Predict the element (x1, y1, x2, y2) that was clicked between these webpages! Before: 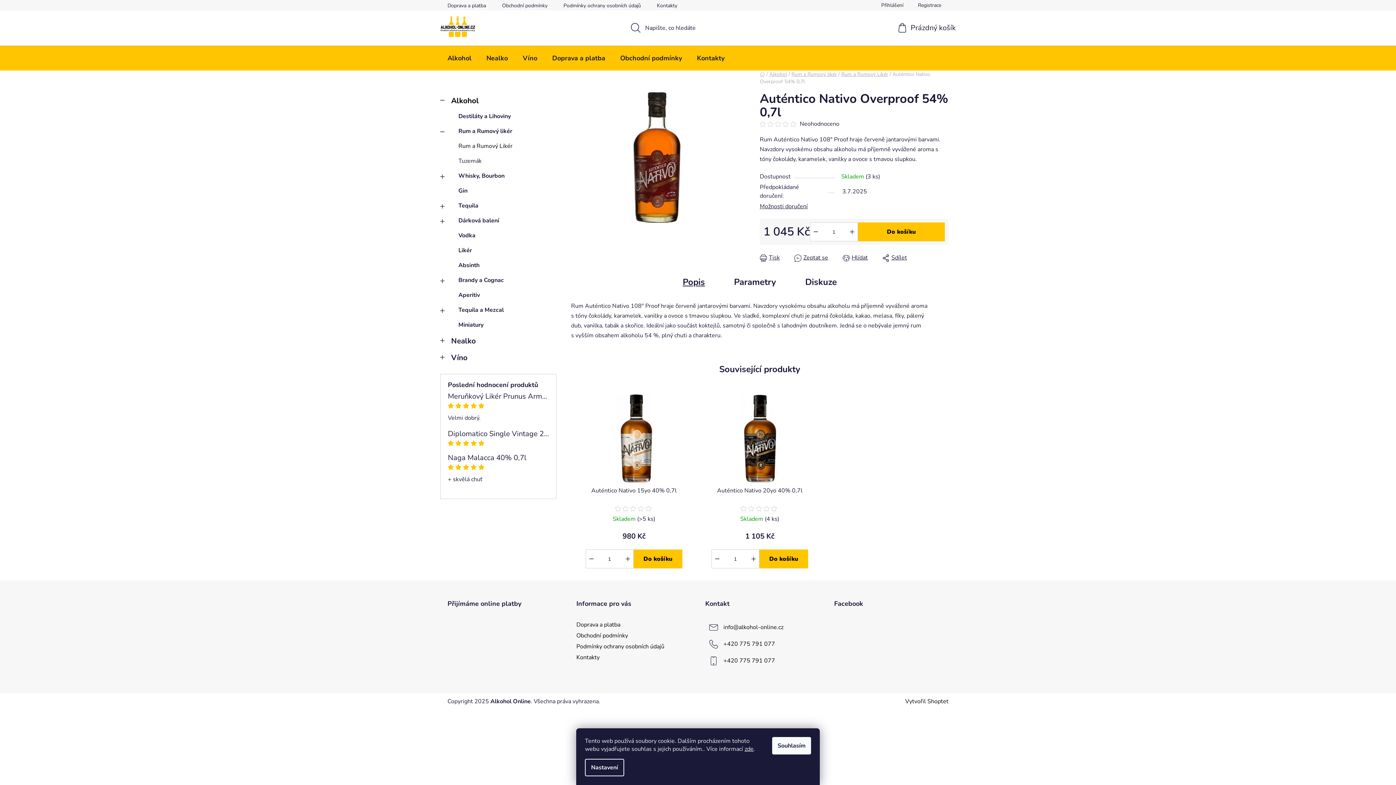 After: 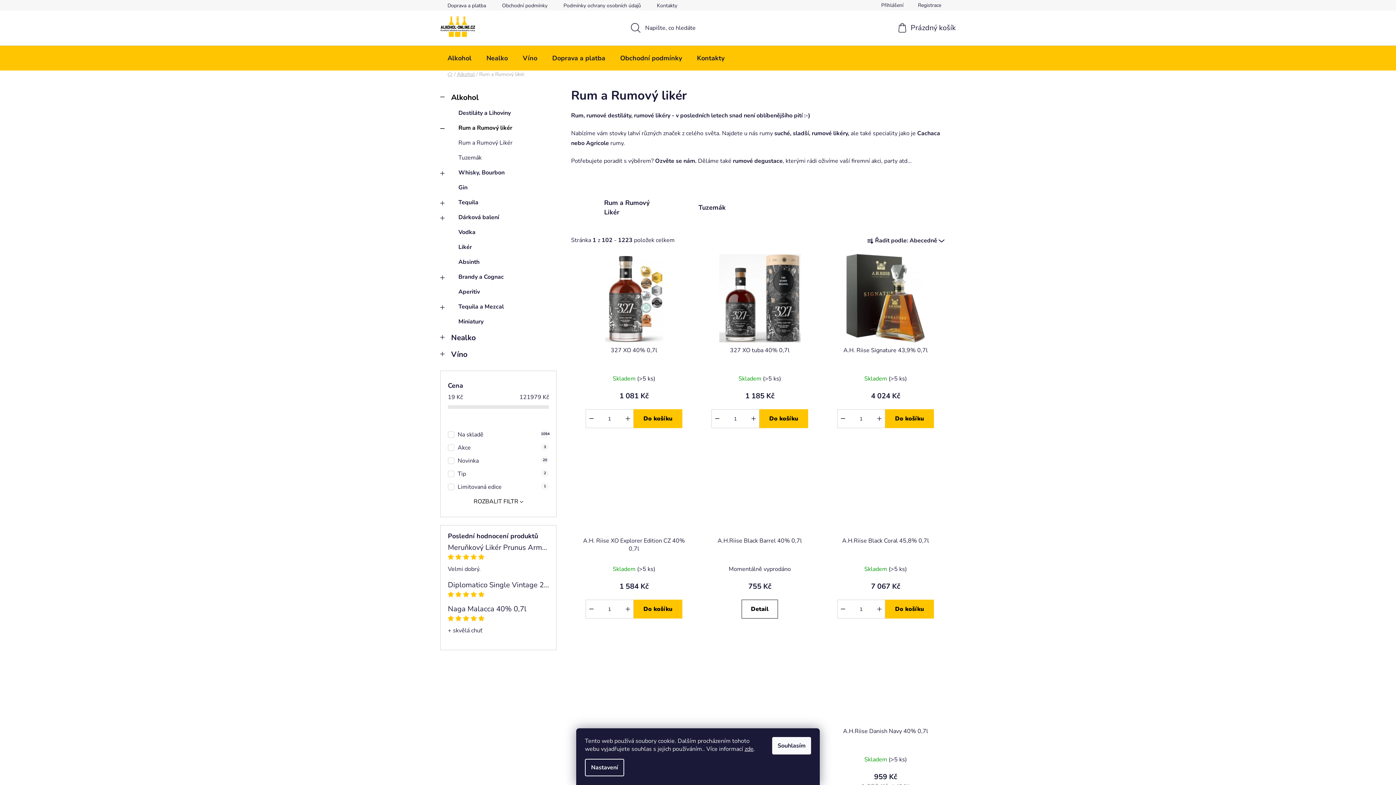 Action: bbox: (440, 124, 556, 138) label: Rum a Rumový likér
 